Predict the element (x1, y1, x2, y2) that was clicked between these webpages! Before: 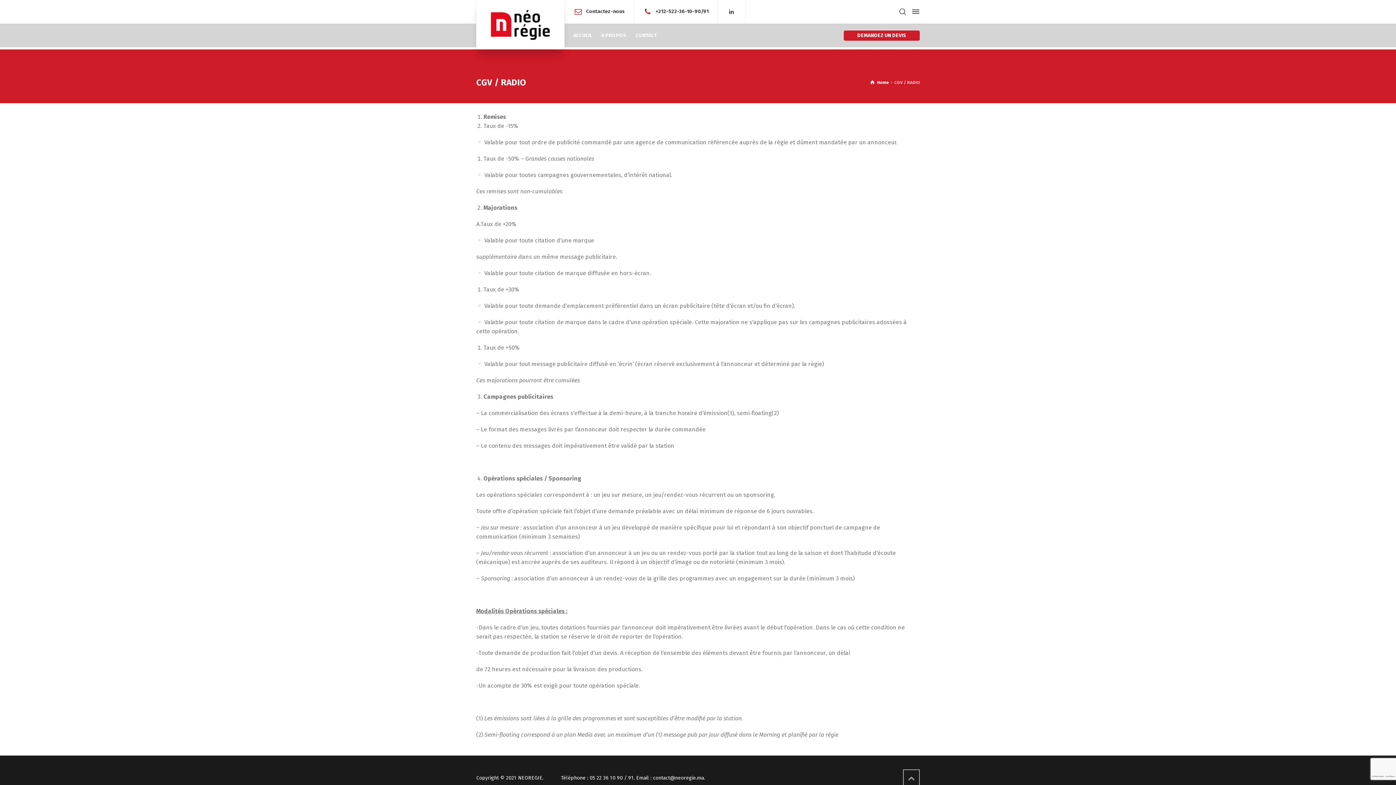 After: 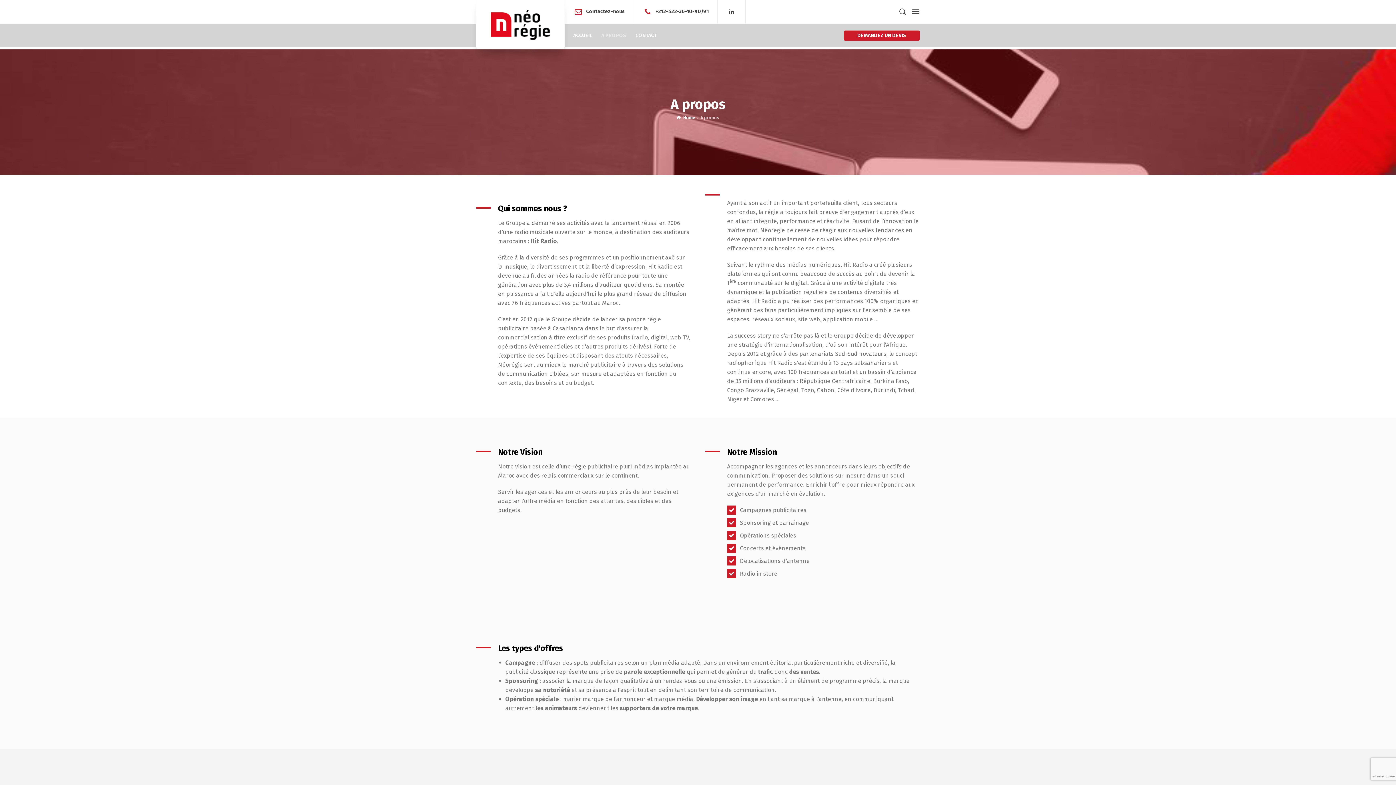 Action: label: A PROPOS bbox: (597, 23, 631, 47)